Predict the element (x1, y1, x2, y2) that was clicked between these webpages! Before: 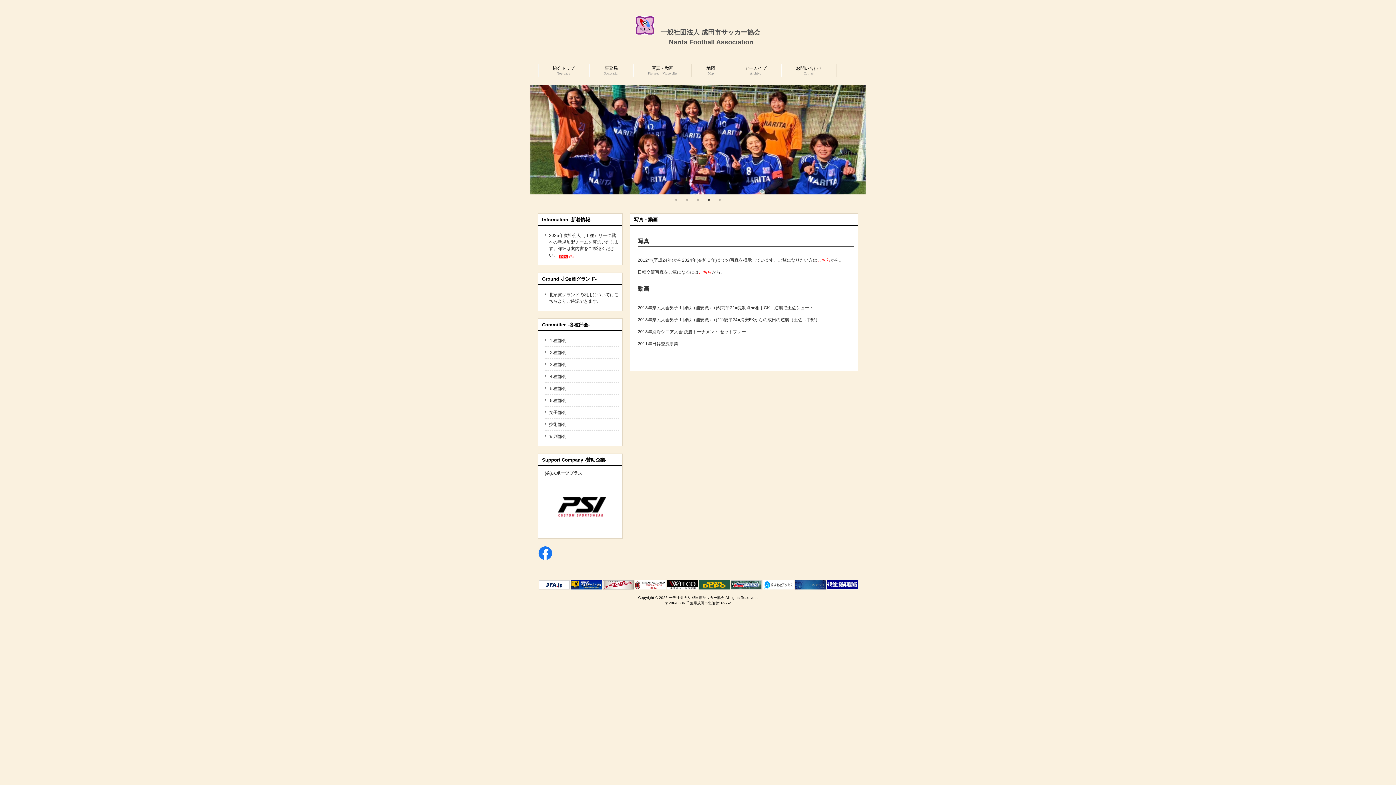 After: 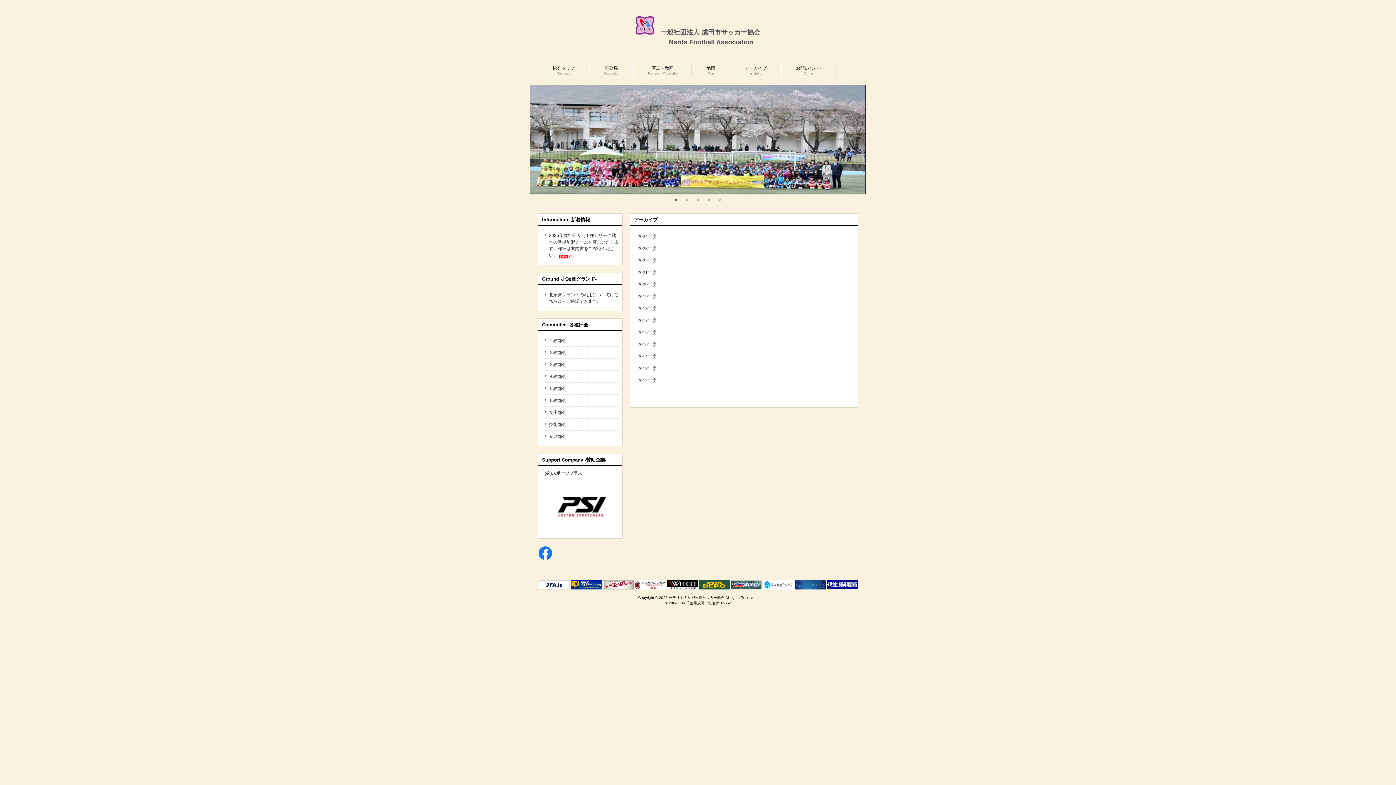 Action: bbox: (730, 61, 781, 78) label: アーカイブ
Archive